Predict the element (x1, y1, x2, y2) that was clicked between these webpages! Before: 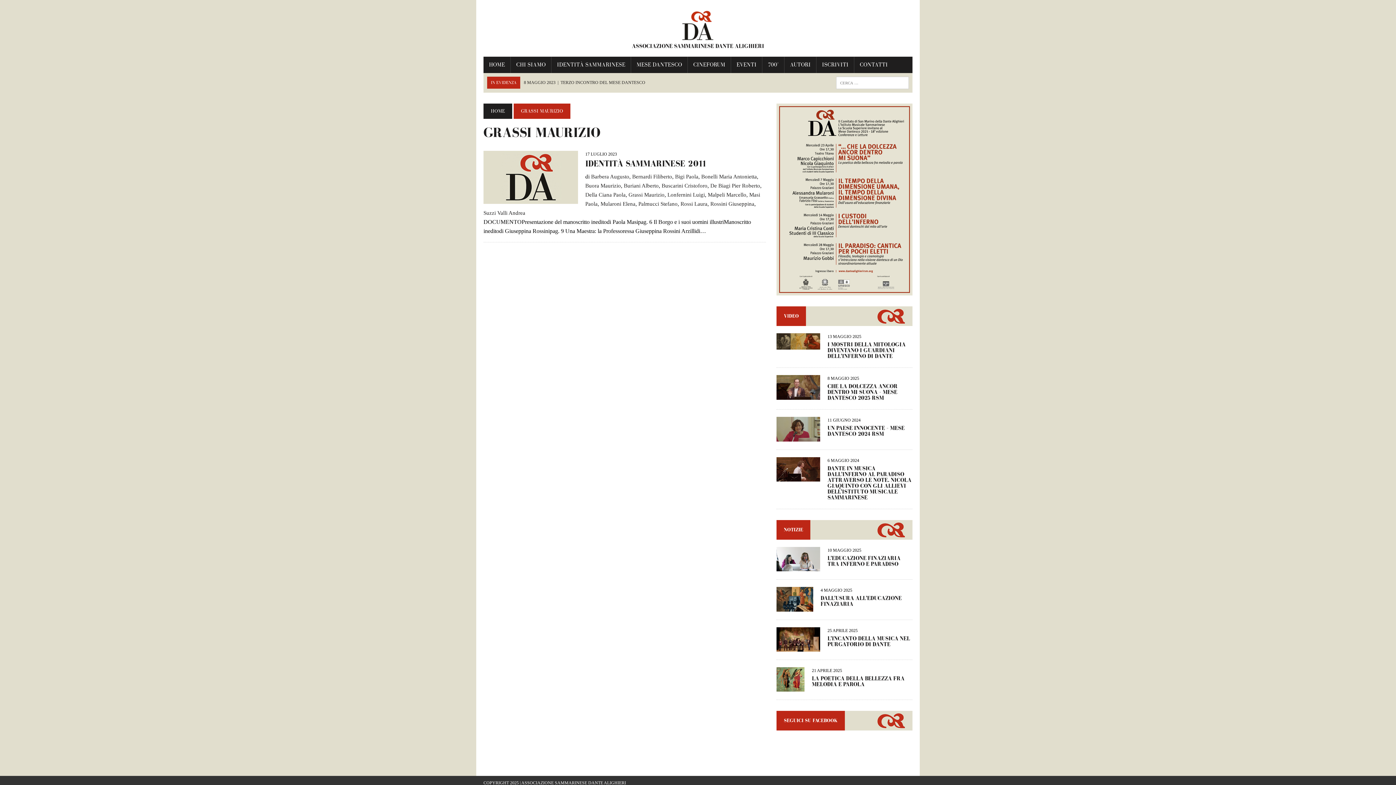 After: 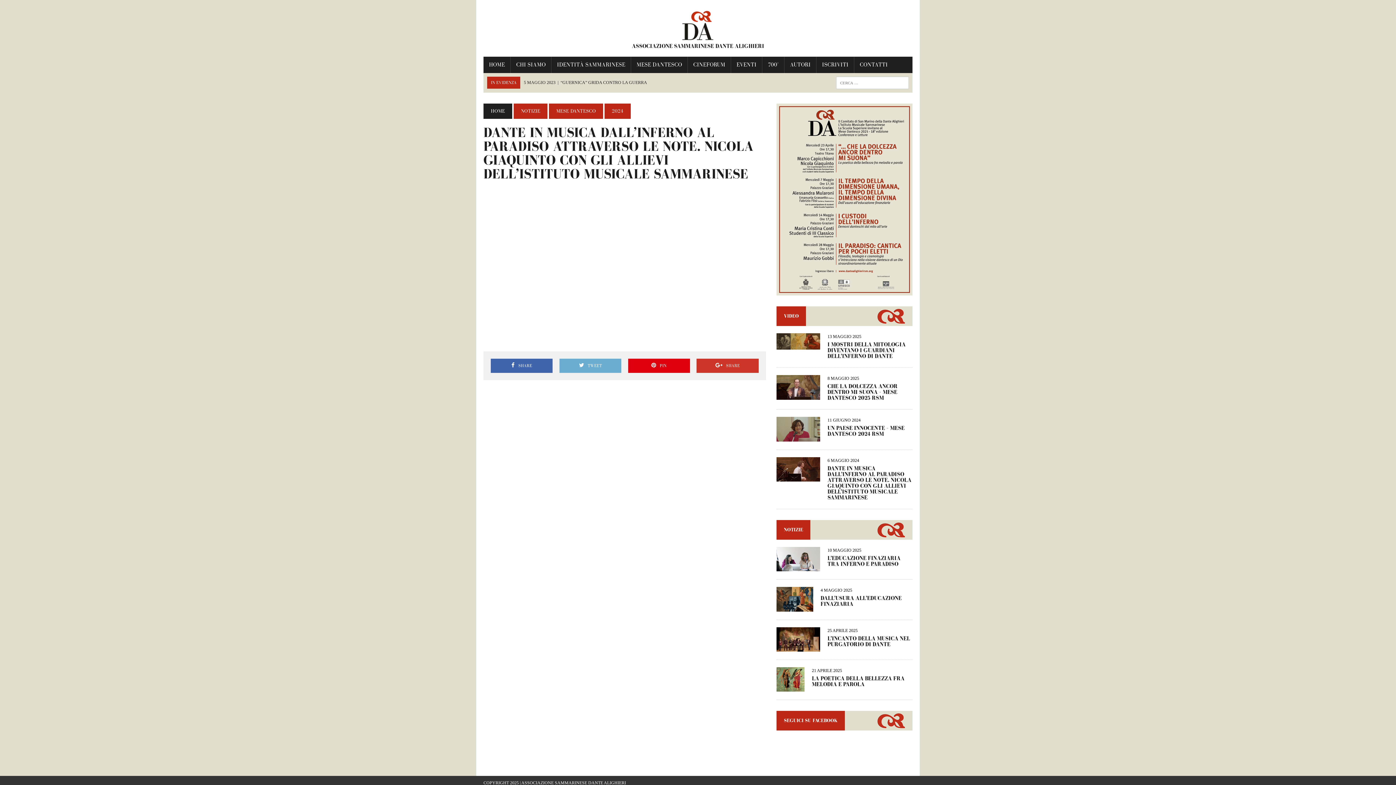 Action: bbox: (776, 474, 820, 480)